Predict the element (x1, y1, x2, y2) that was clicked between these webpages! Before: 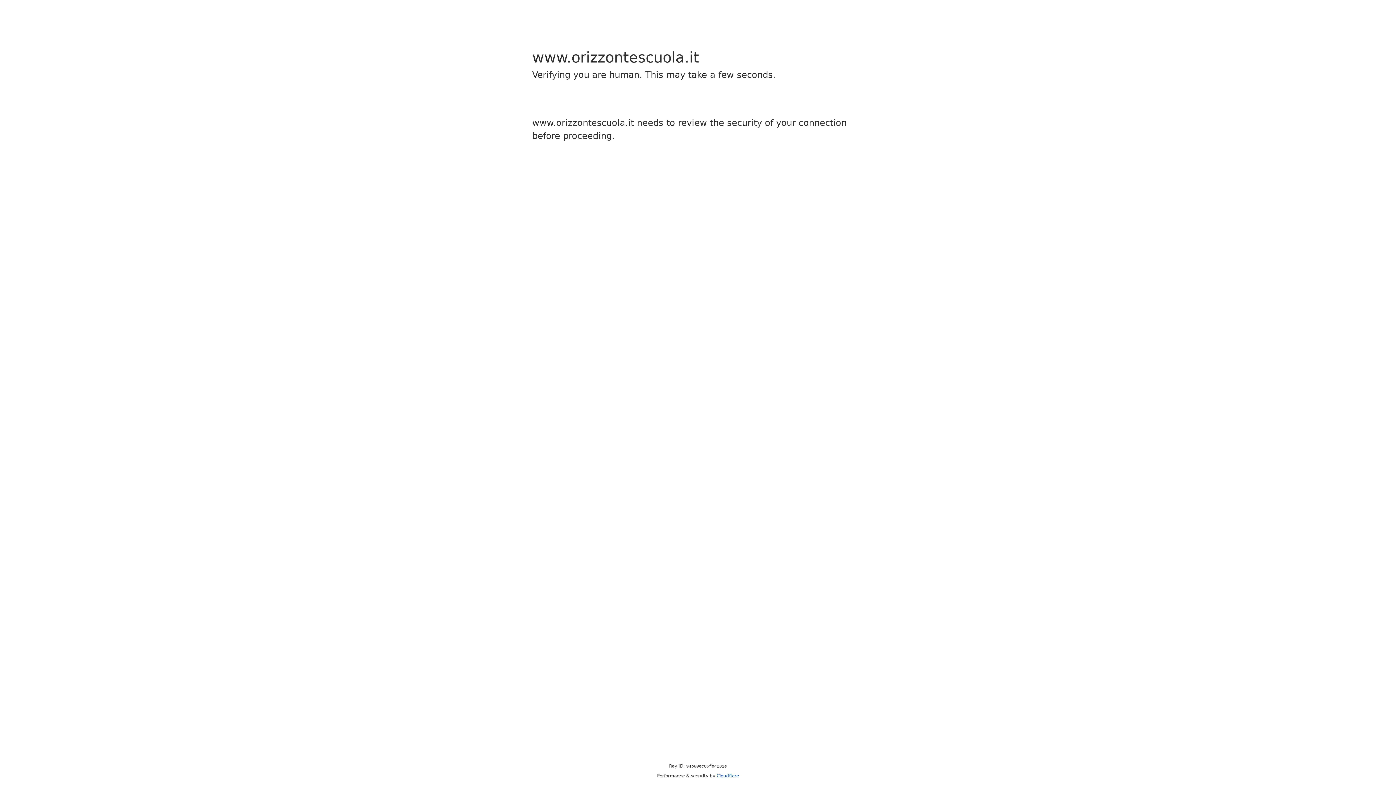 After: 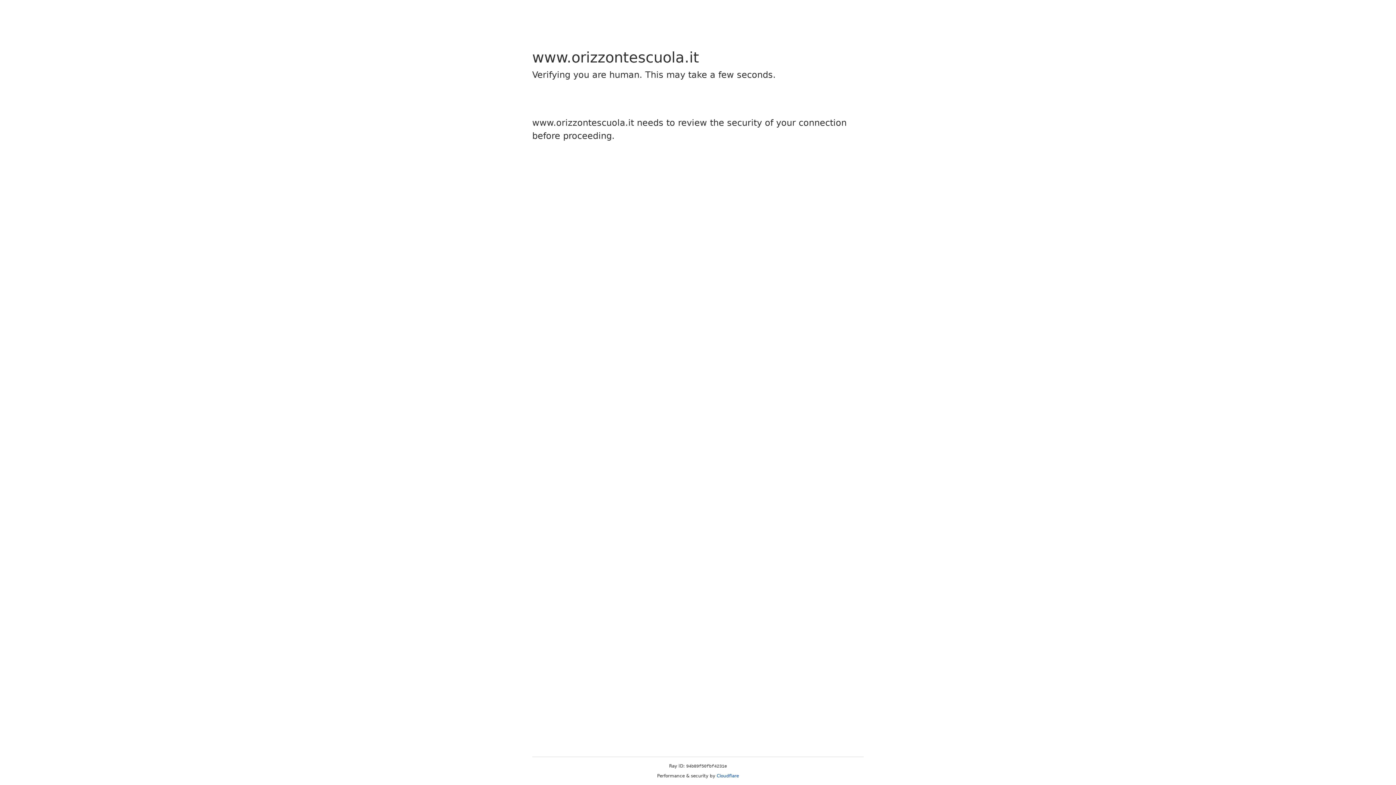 Action: bbox: (716, 773, 739, 778) label: Cloudflare